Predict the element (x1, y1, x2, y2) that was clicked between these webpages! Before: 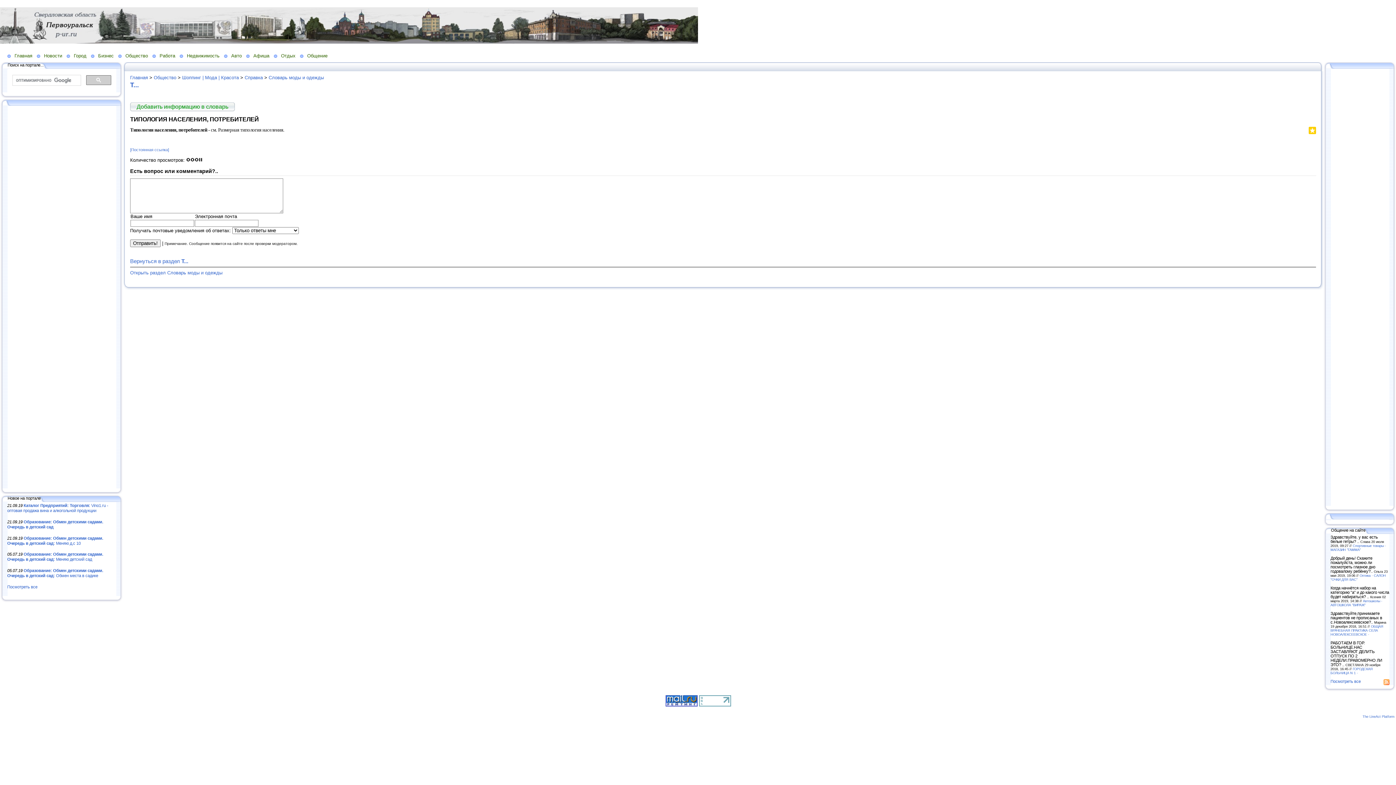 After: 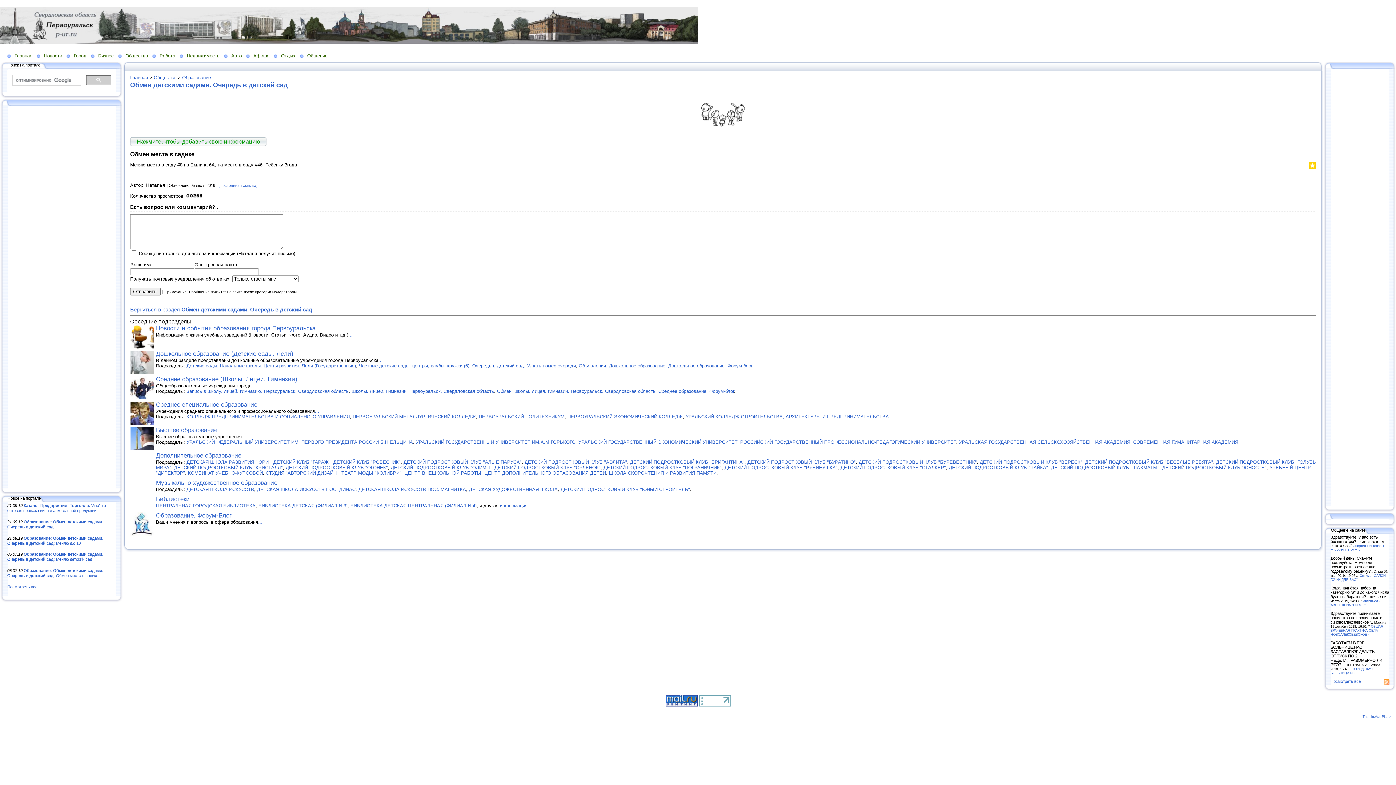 Action: bbox: (7, 568, 103, 578) label: Образование: Обмен детскими садами. Очередь в детский сад: Обмен места в садике